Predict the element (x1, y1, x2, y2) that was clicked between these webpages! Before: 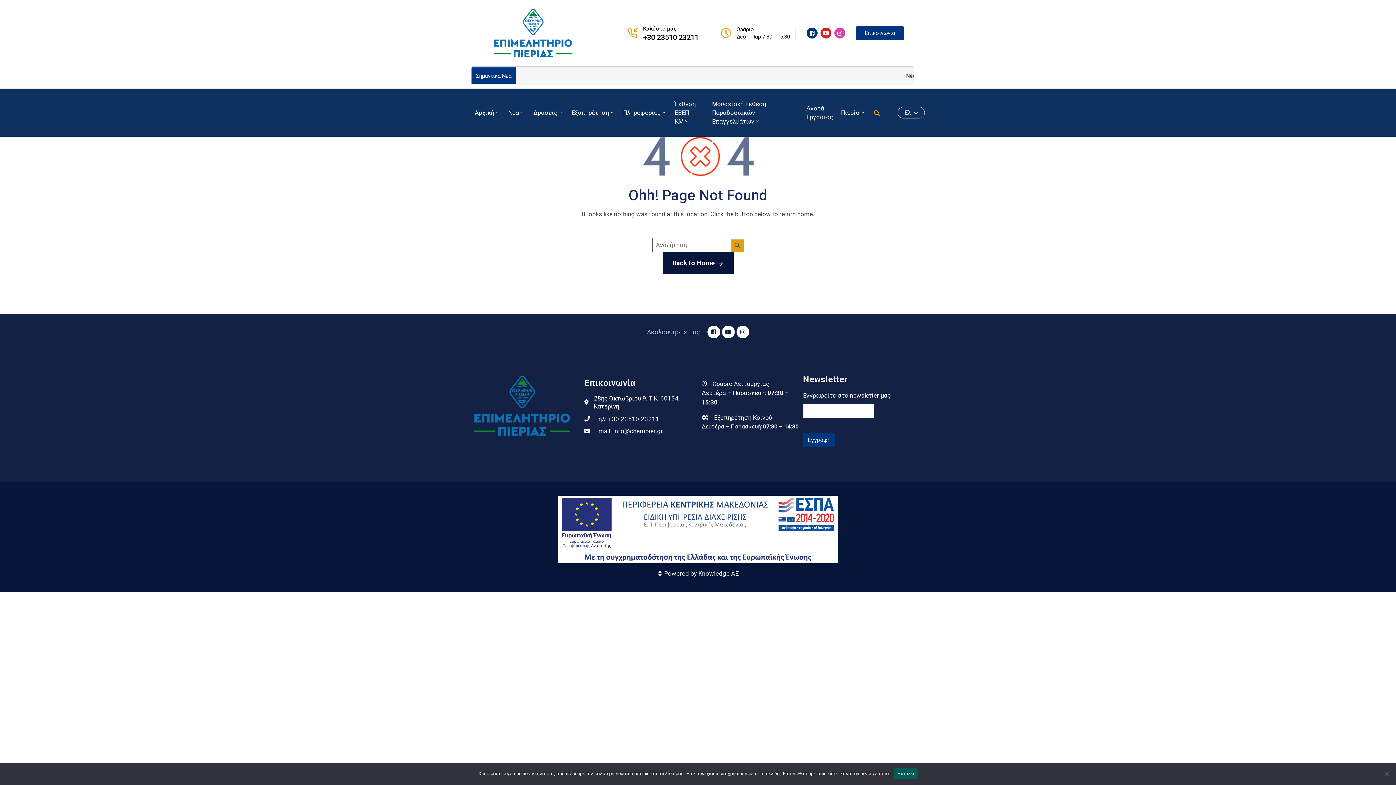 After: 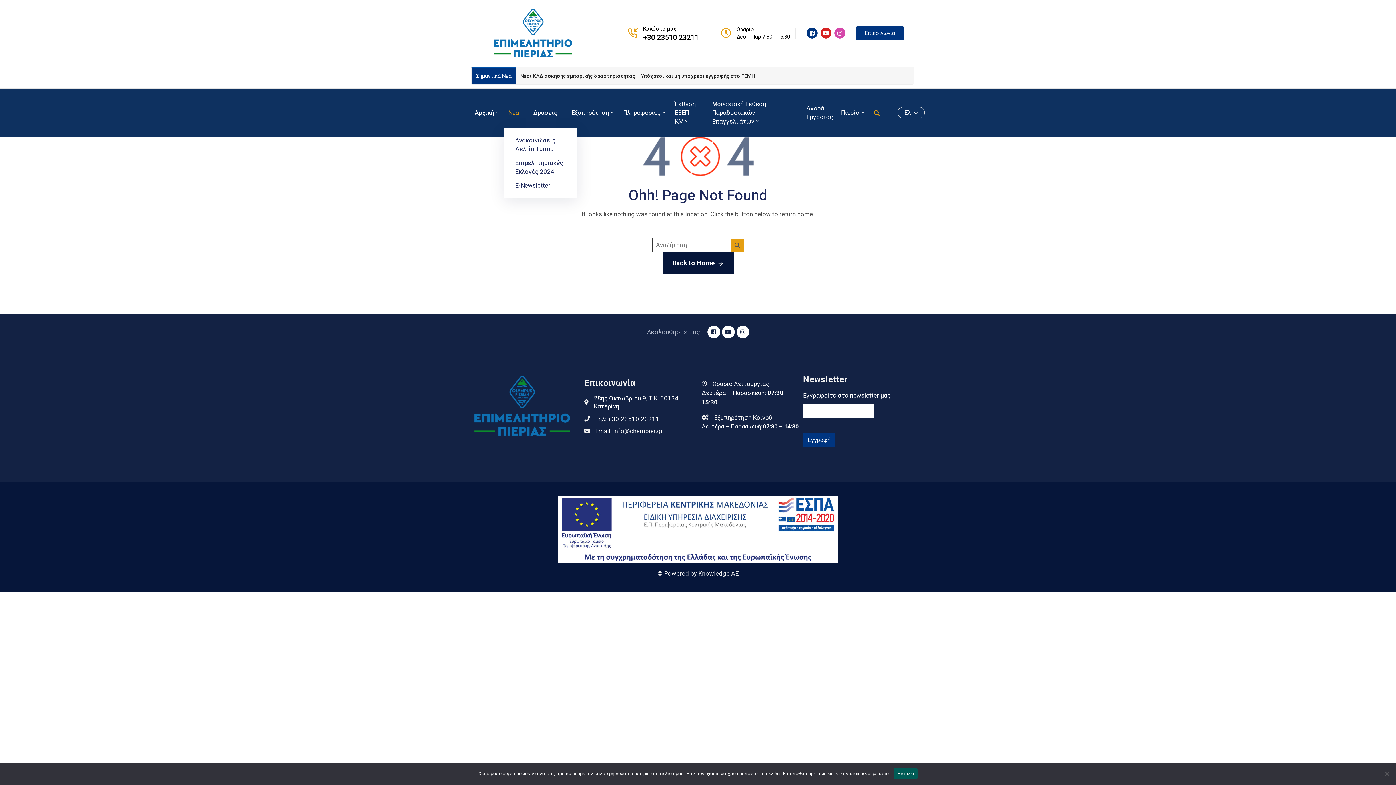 Action: label: Νέα bbox: (504, 97, 529, 128)